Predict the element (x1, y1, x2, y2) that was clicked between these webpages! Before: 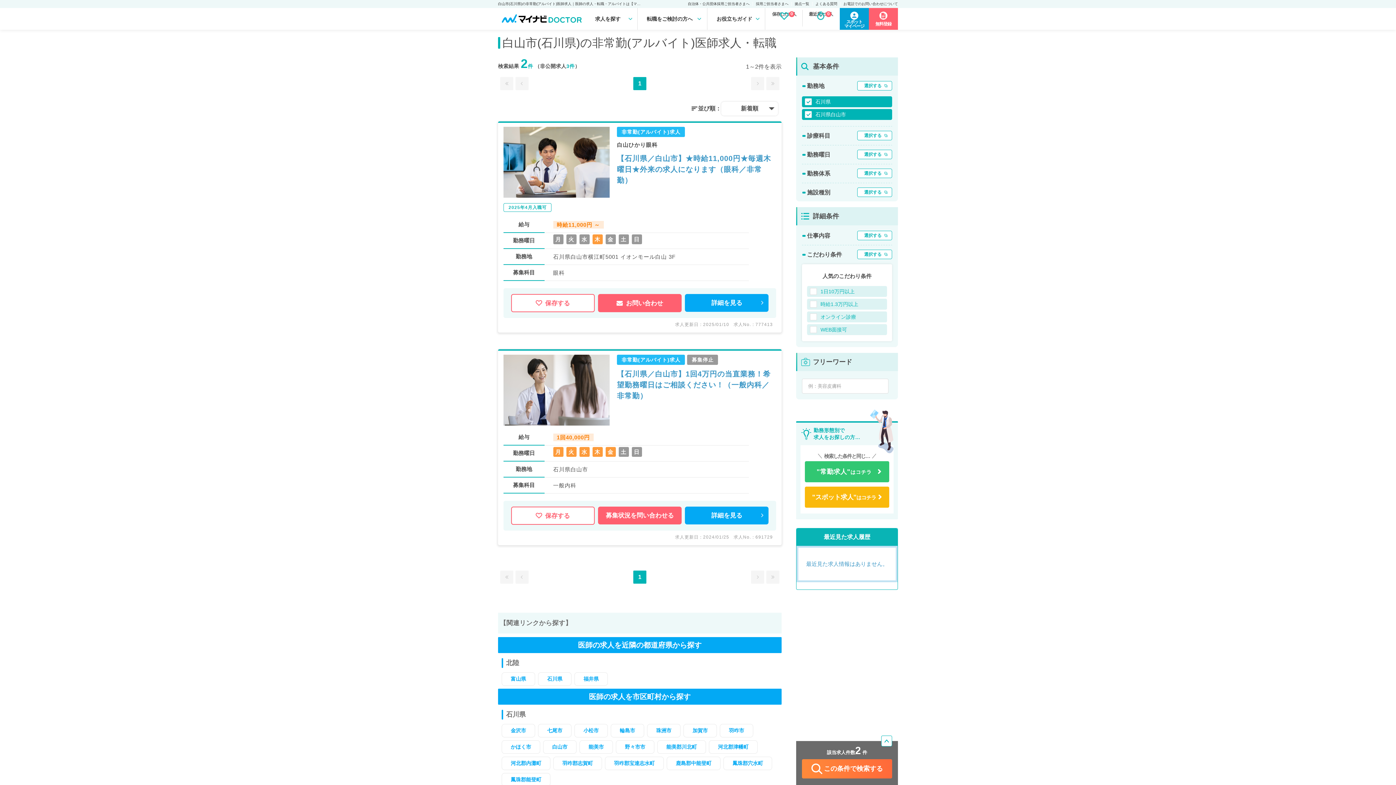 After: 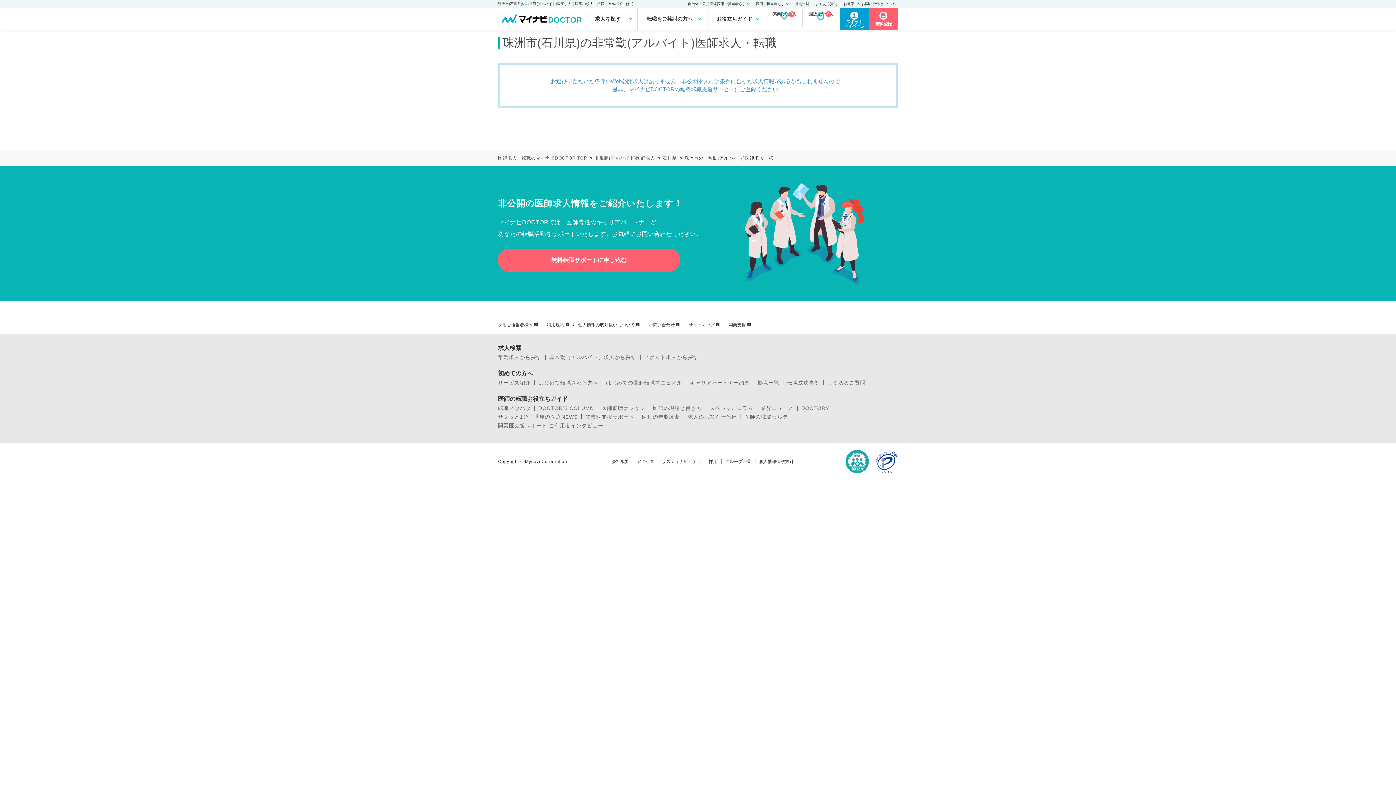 Action: bbox: (647, 724, 680, 737) label: 珠洲市